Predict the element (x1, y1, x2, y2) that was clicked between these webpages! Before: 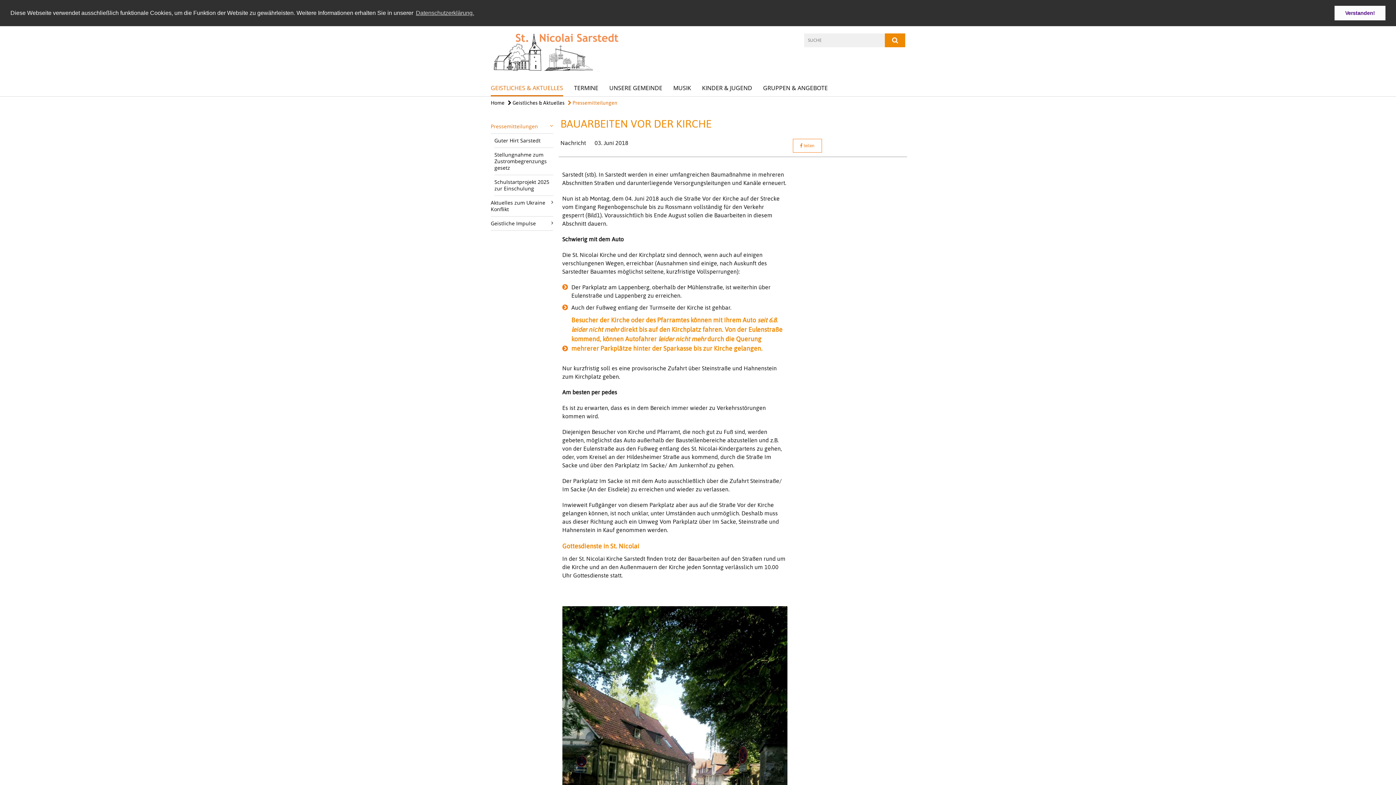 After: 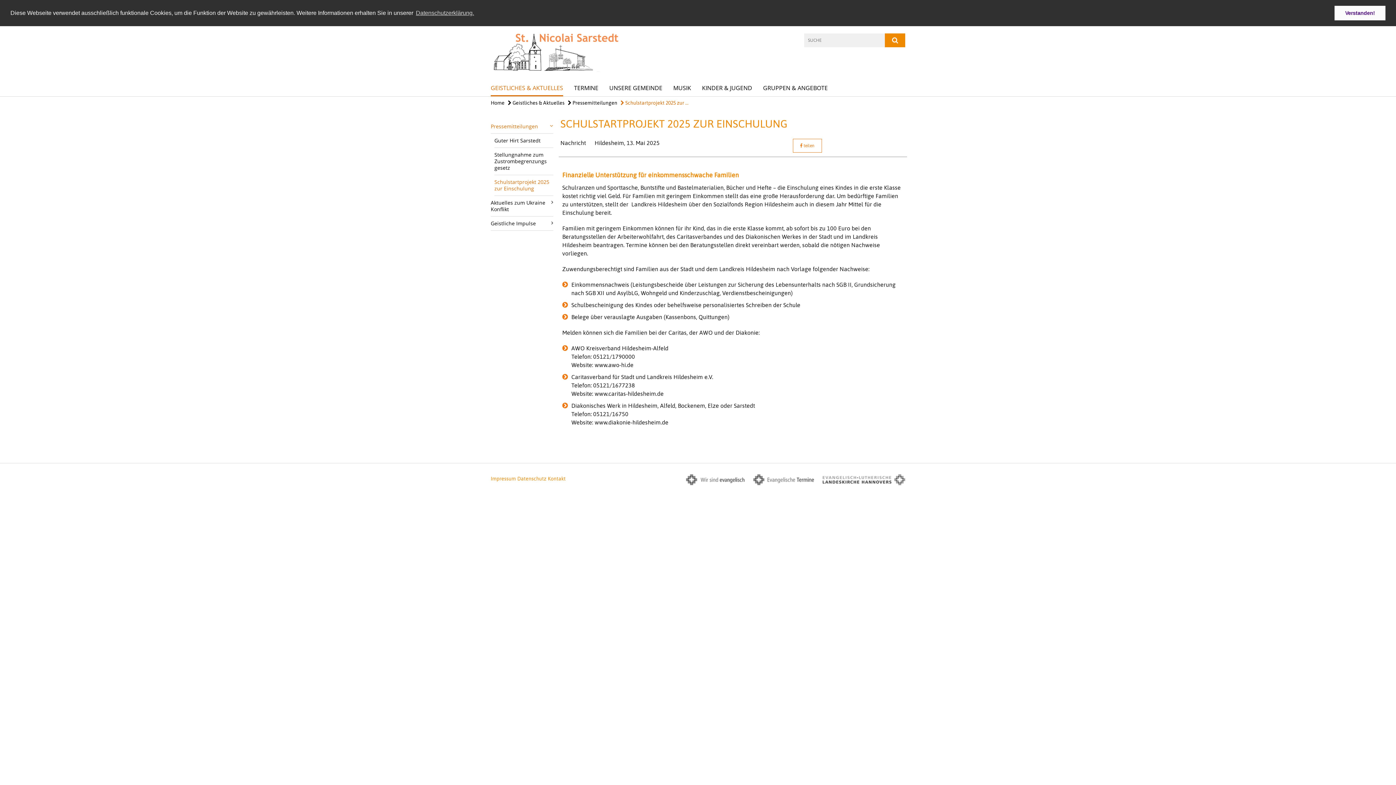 Action: label: Schulstartprojekt 2025 zur Einschulung bbox: (494, 175, 553, 195)